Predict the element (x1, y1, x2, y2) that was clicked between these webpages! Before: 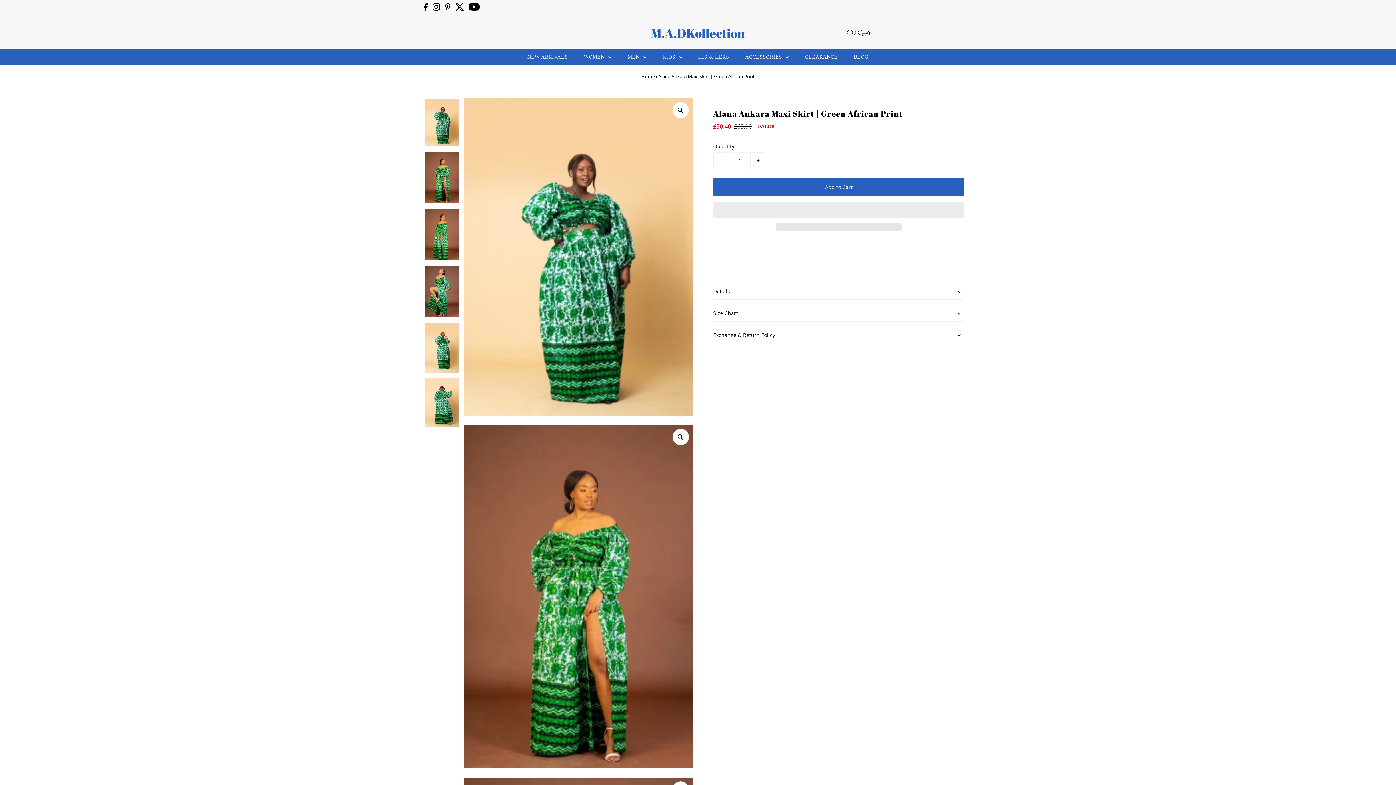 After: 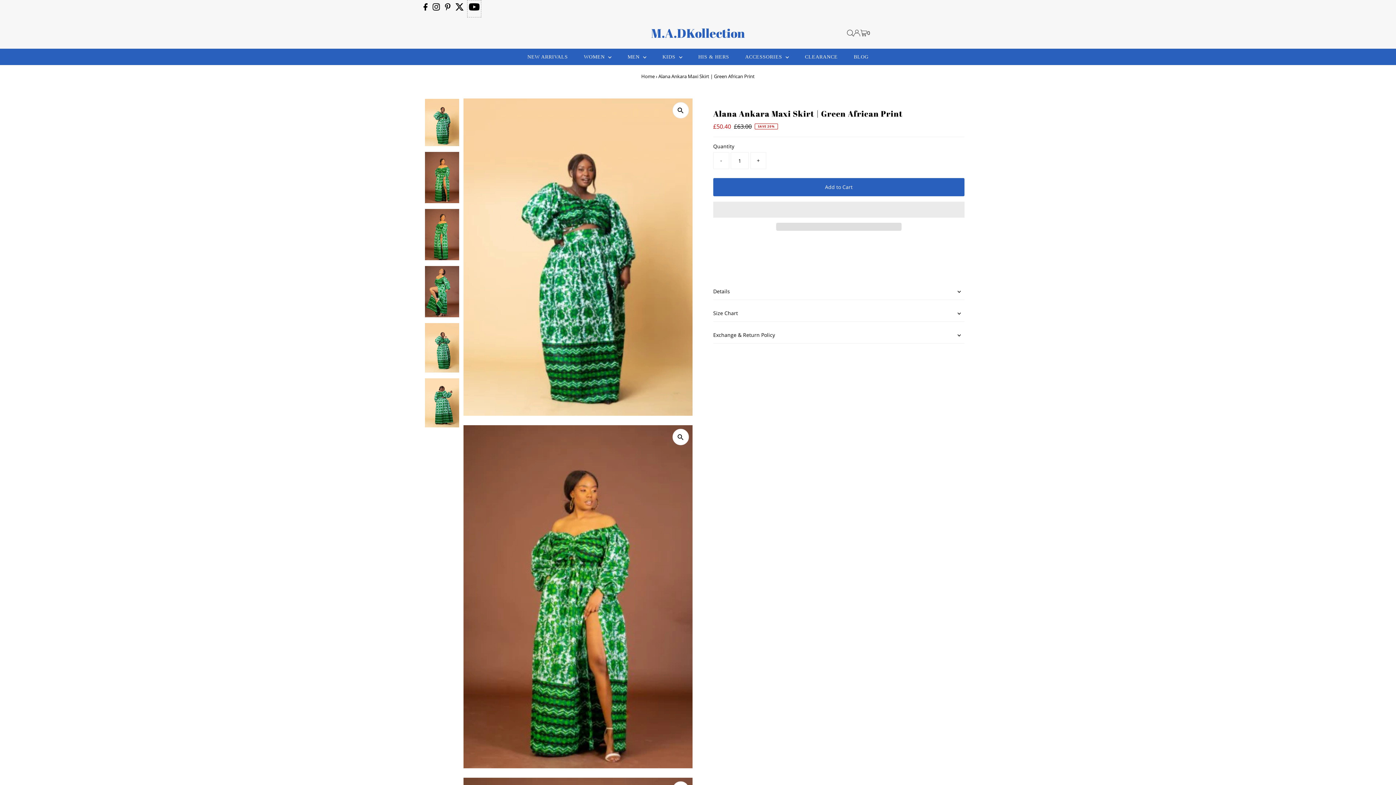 Action: label: Youtube bbox: (467, 0, 481, 17)